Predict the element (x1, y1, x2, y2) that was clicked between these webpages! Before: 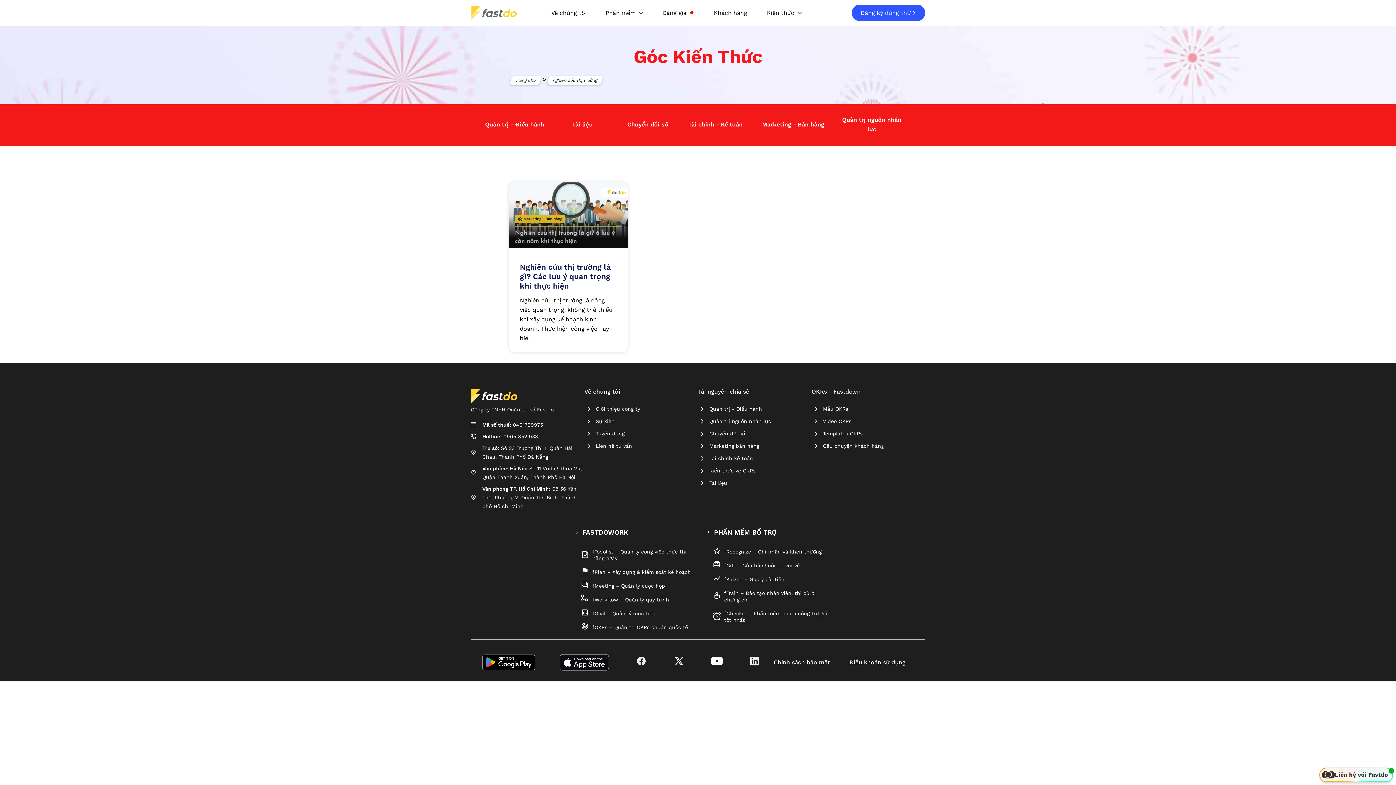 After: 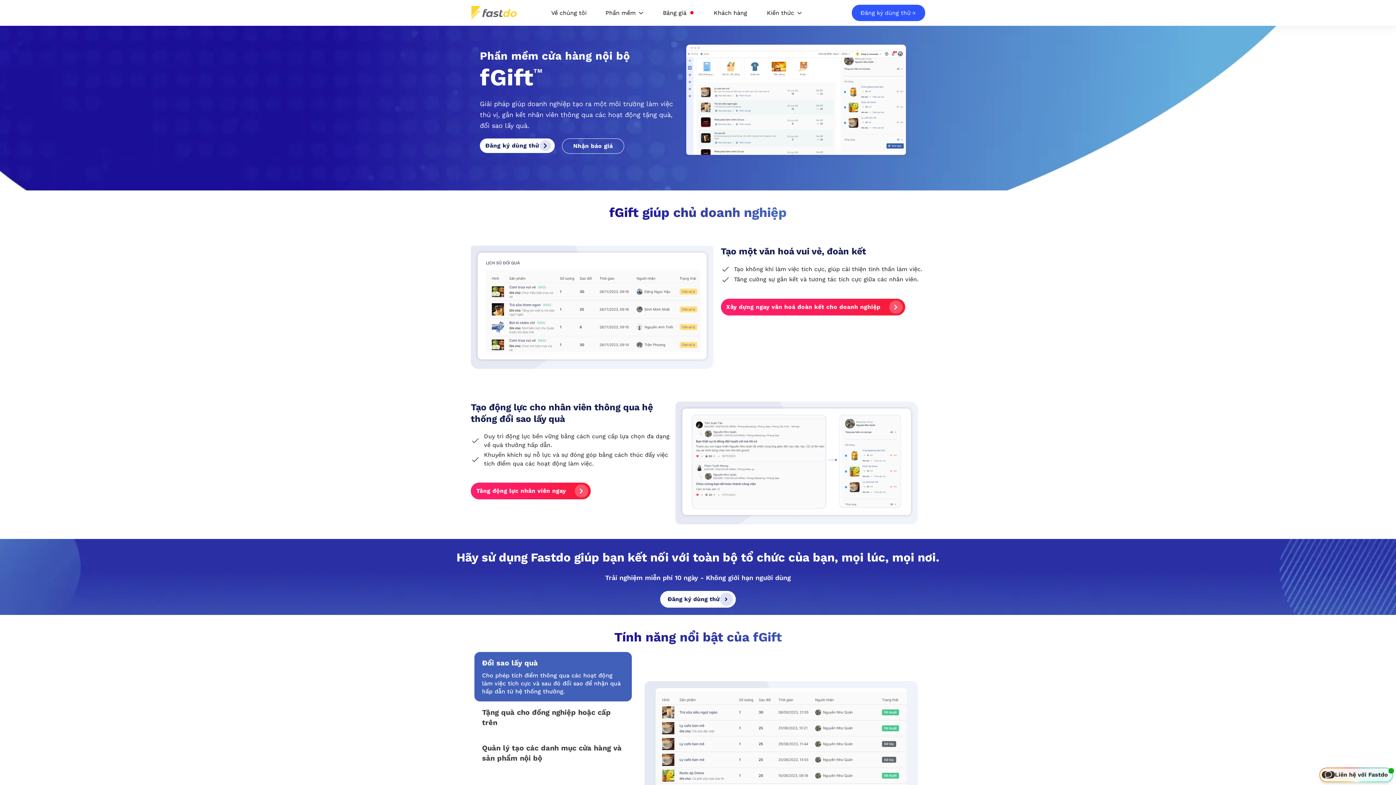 Action: bbox: (724, 562, 800, 569) label: fGift – Cửa hàng nội bộ vui vẻ